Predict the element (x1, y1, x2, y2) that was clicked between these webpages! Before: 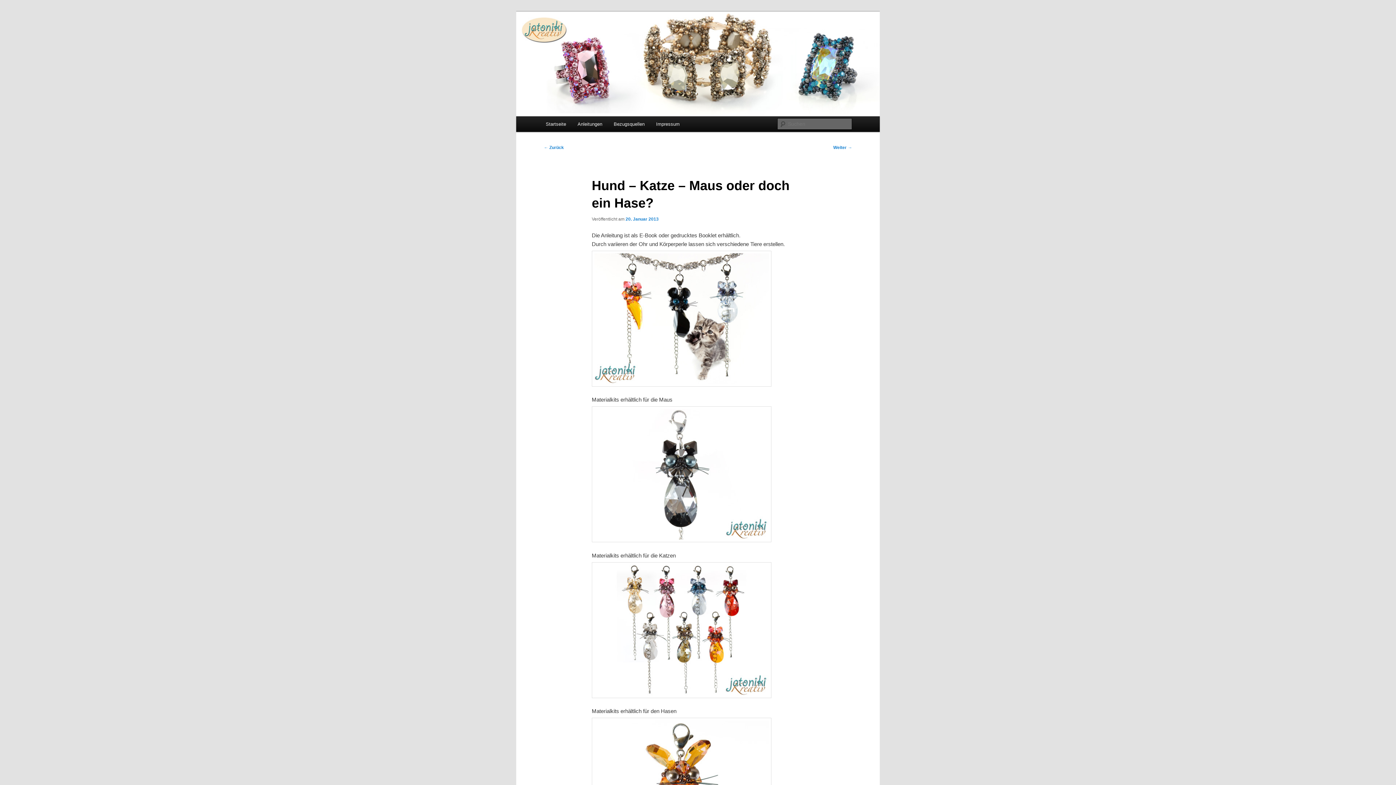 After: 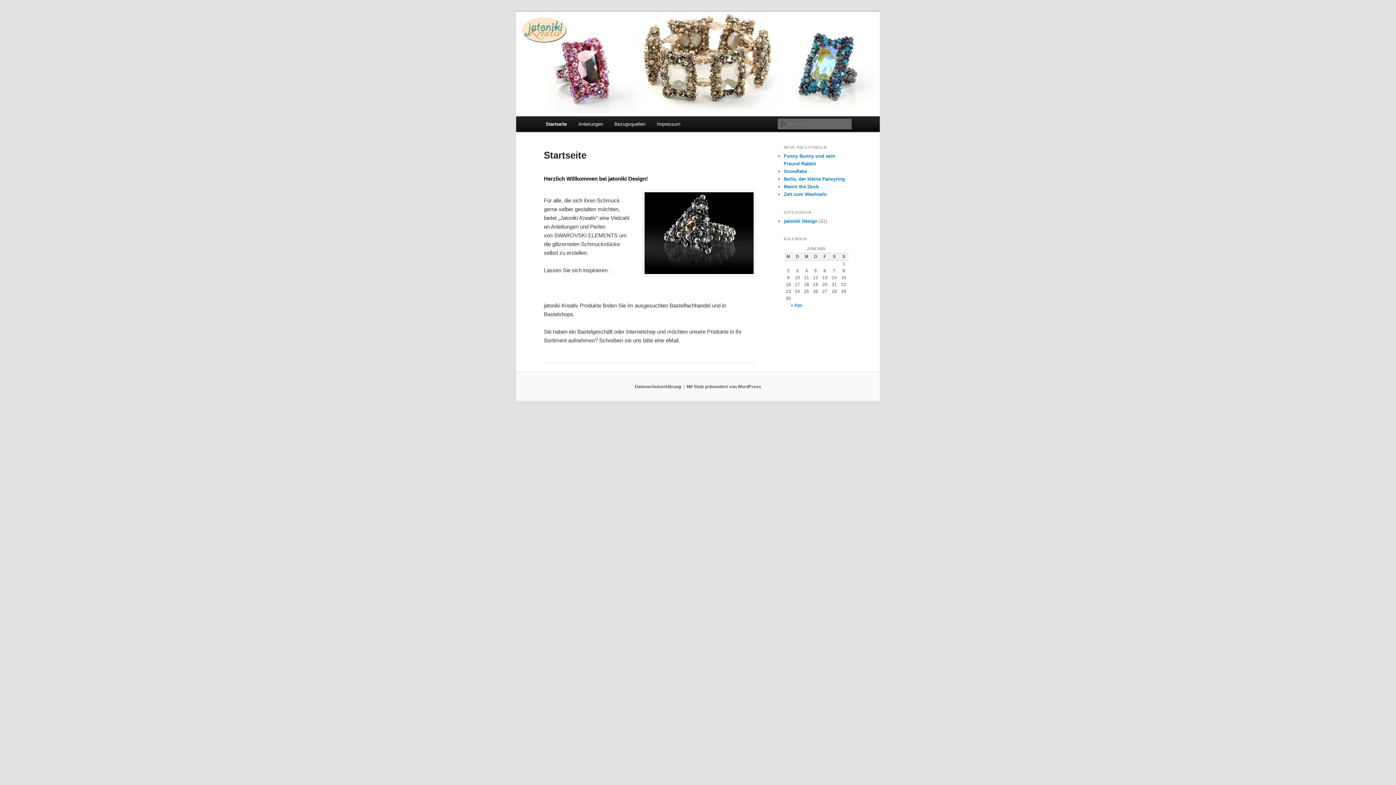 Action: label: Startseite bbox: (540, 116, 571, 132)